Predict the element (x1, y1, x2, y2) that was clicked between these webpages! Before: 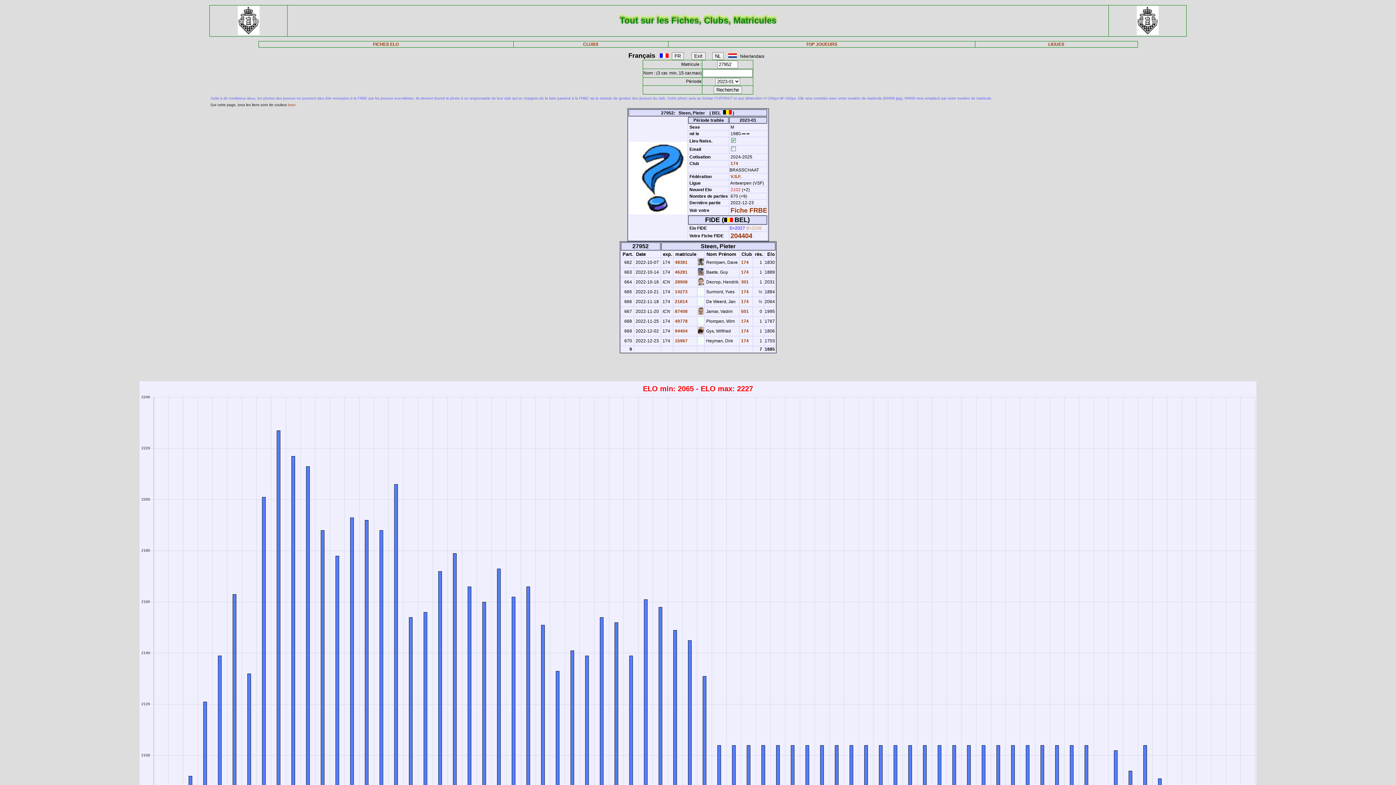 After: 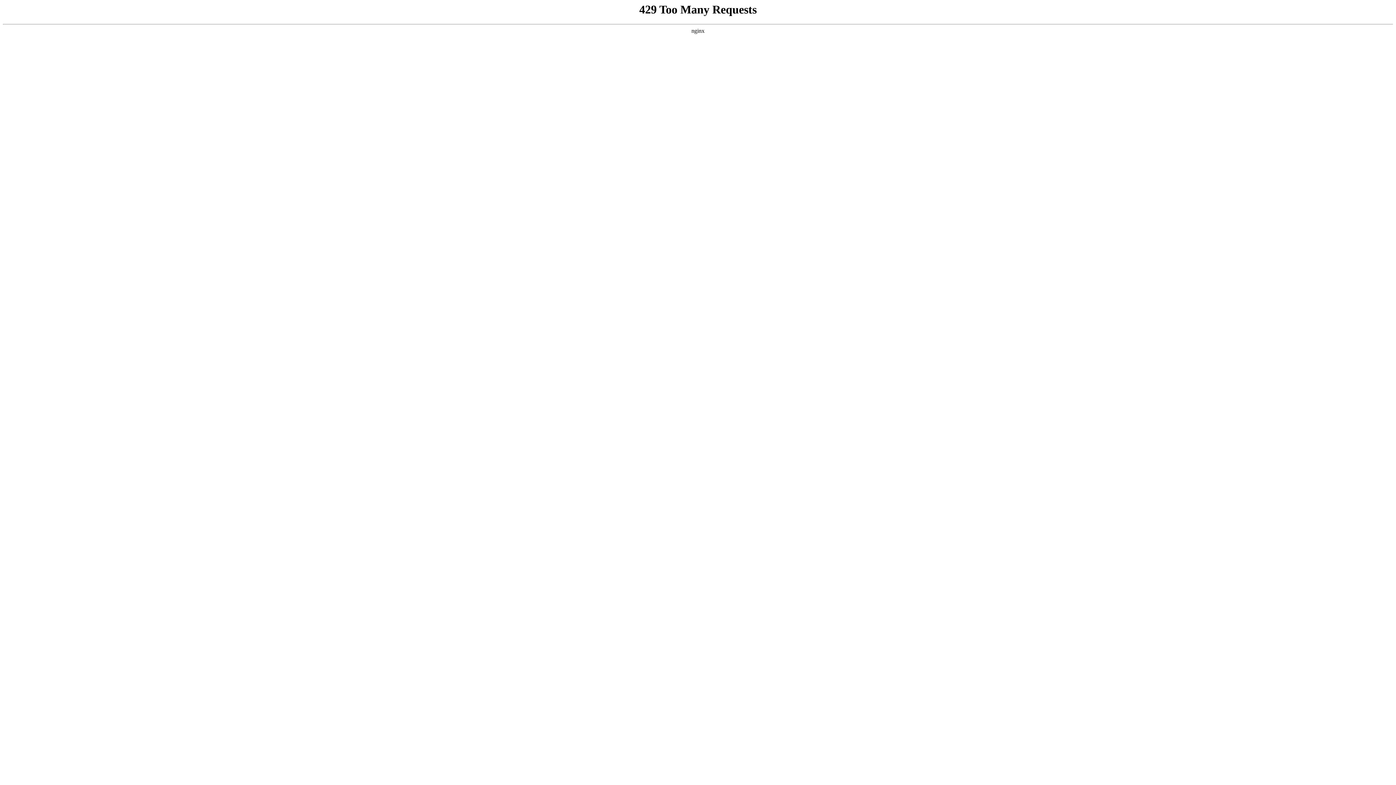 Action: bbox: (237, 30, 259, 36)